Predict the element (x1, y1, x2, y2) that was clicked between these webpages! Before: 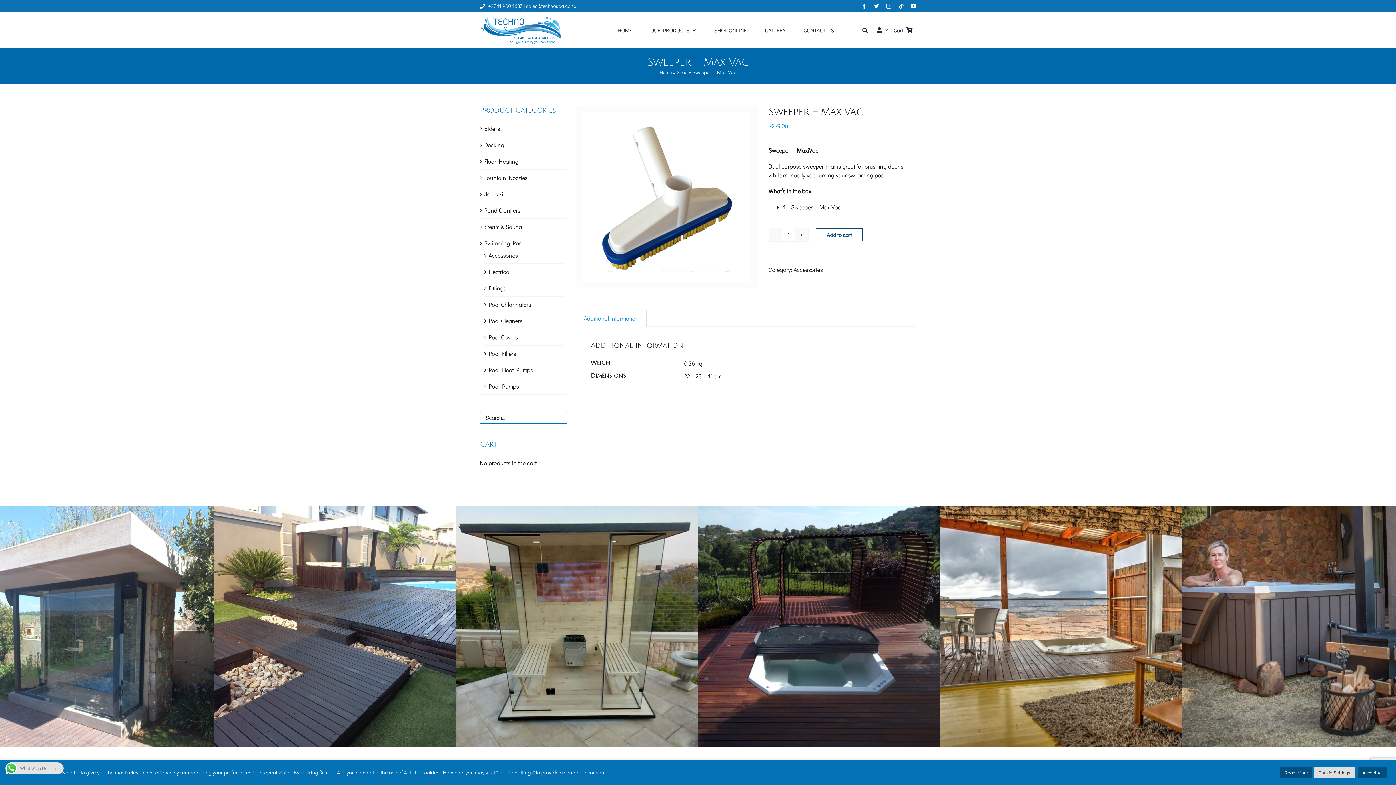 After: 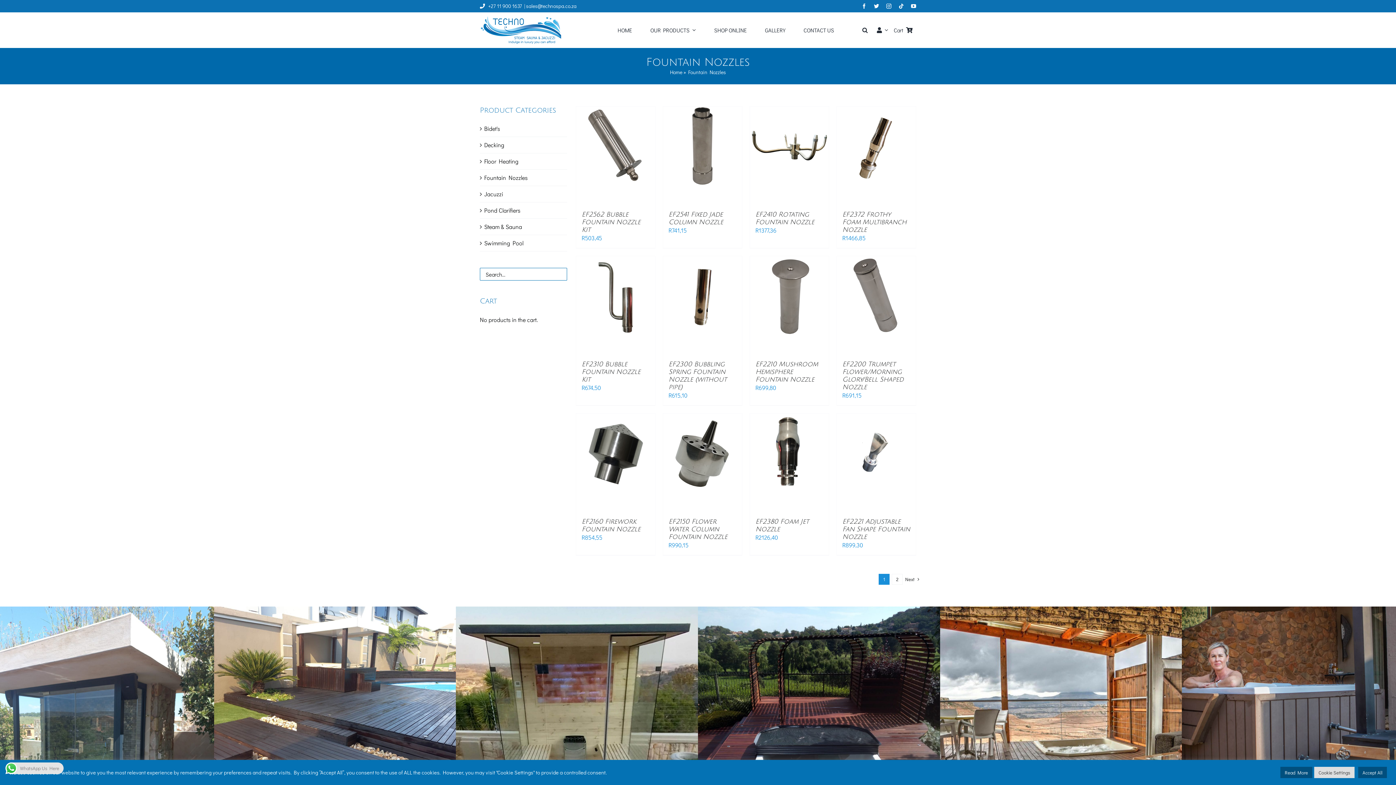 Action: label: Fountain Nozzles bbox: (484, 173, 527, 181)